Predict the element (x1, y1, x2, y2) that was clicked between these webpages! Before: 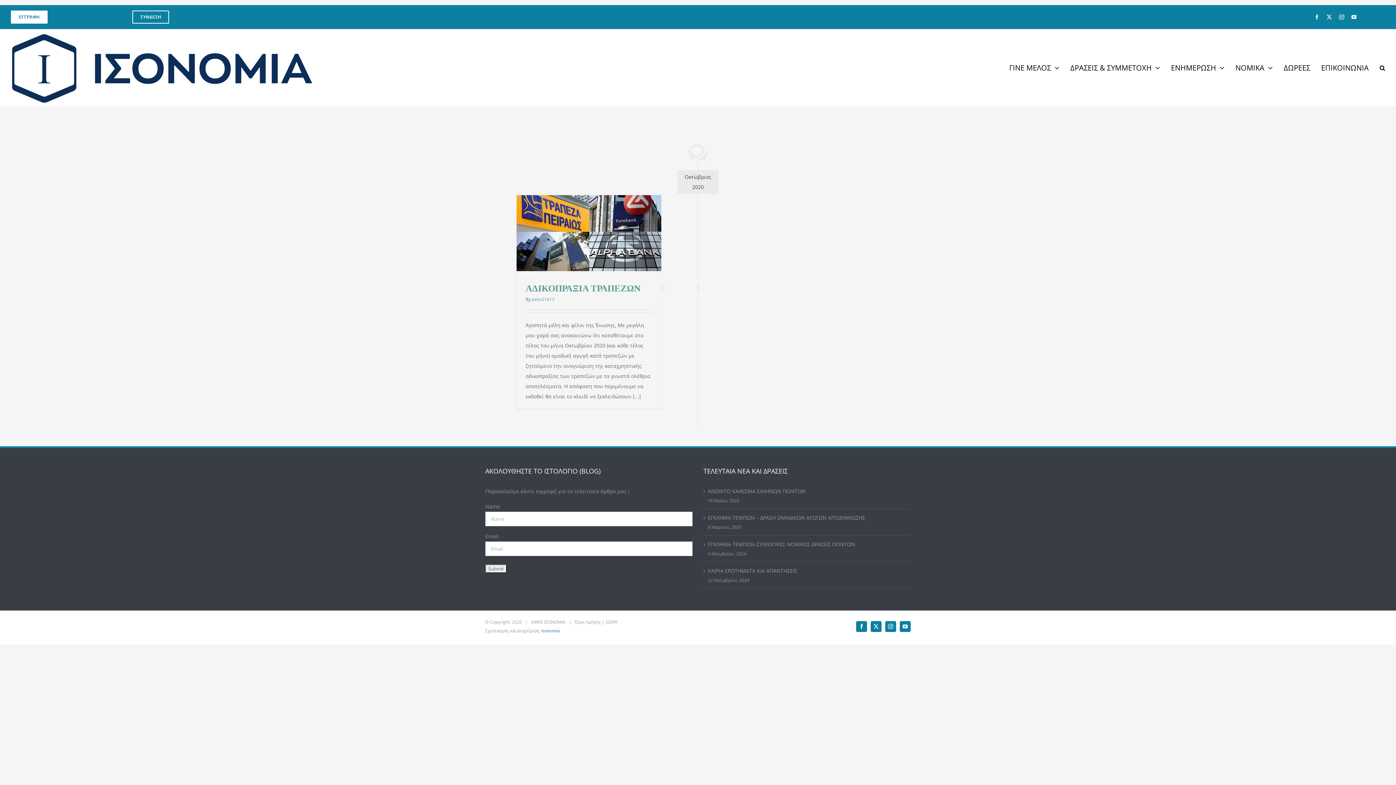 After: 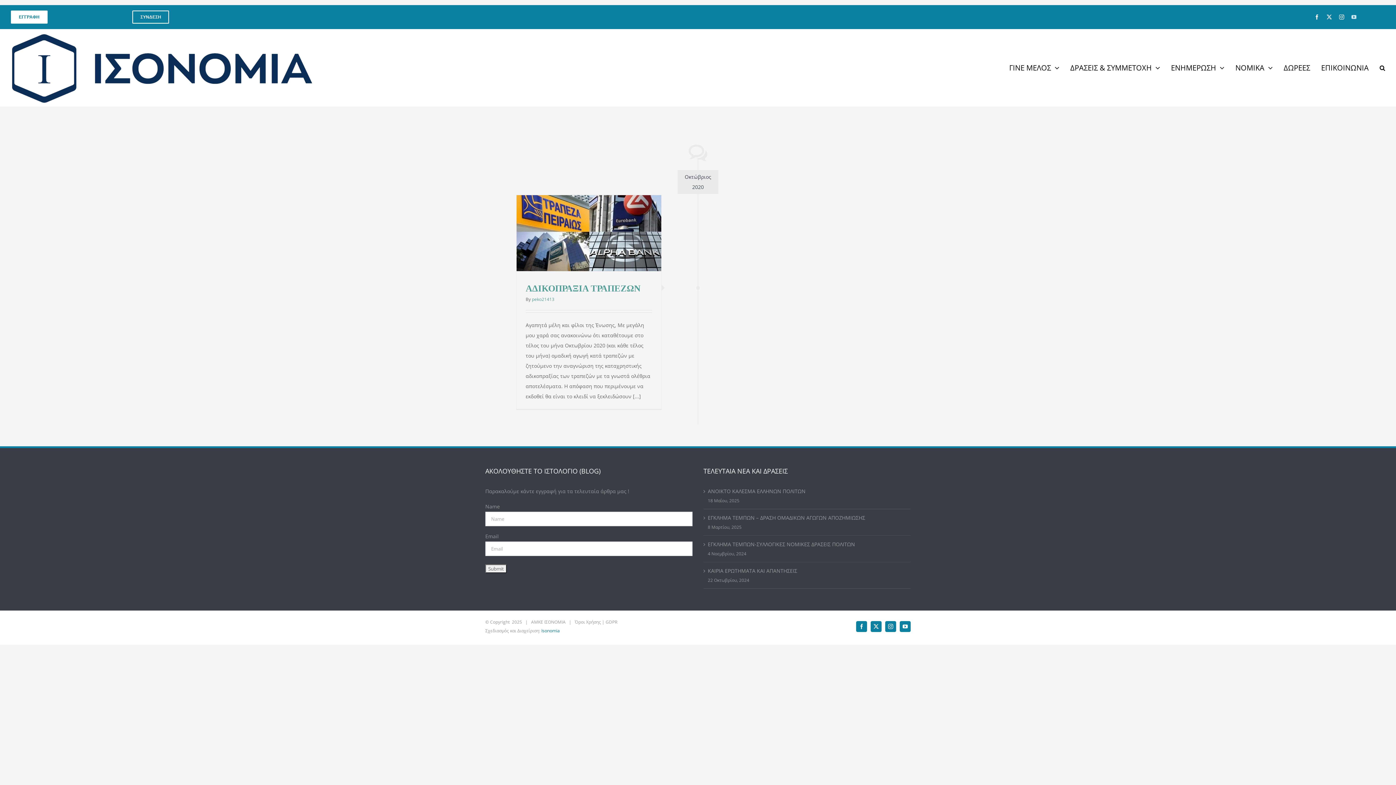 Action: bbox: (1351, 14, 1356, 19) label: youtube